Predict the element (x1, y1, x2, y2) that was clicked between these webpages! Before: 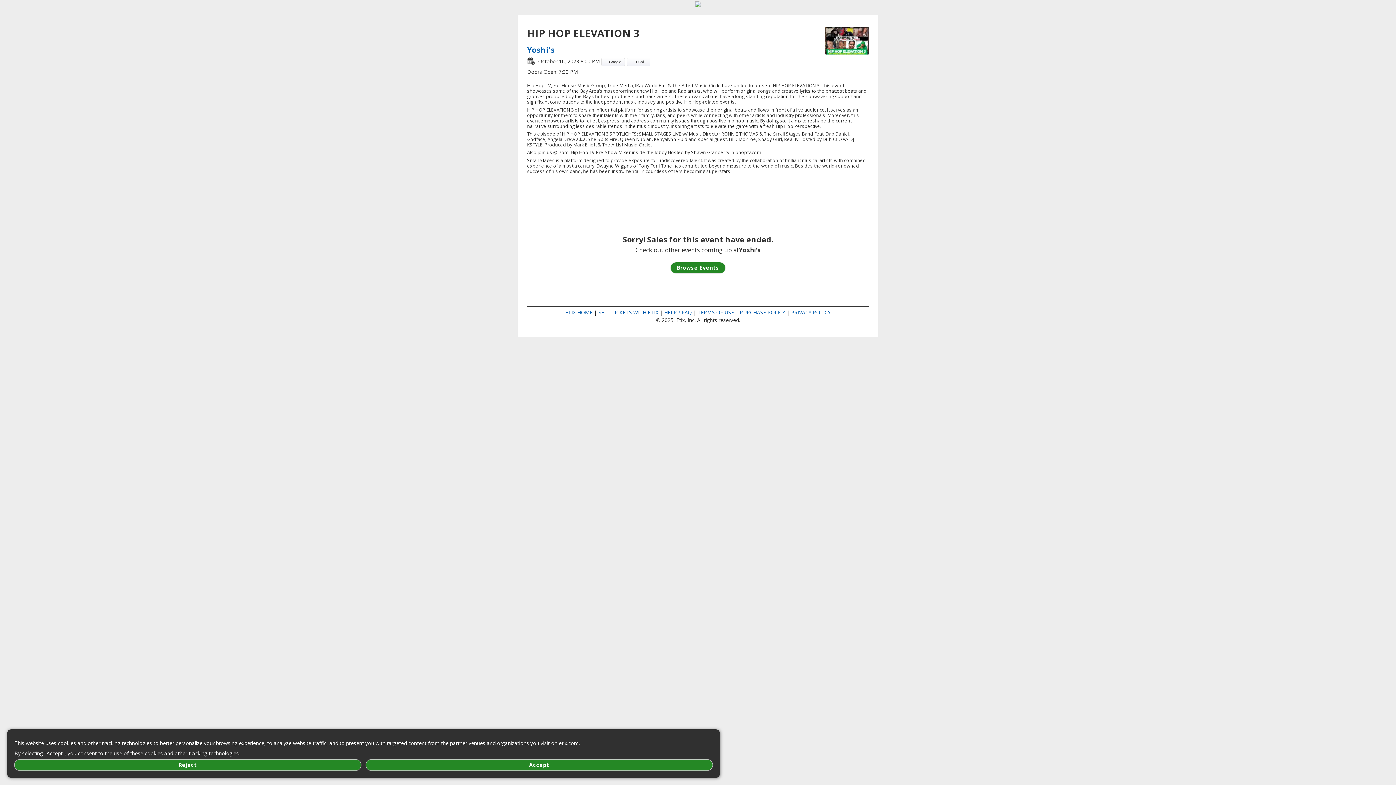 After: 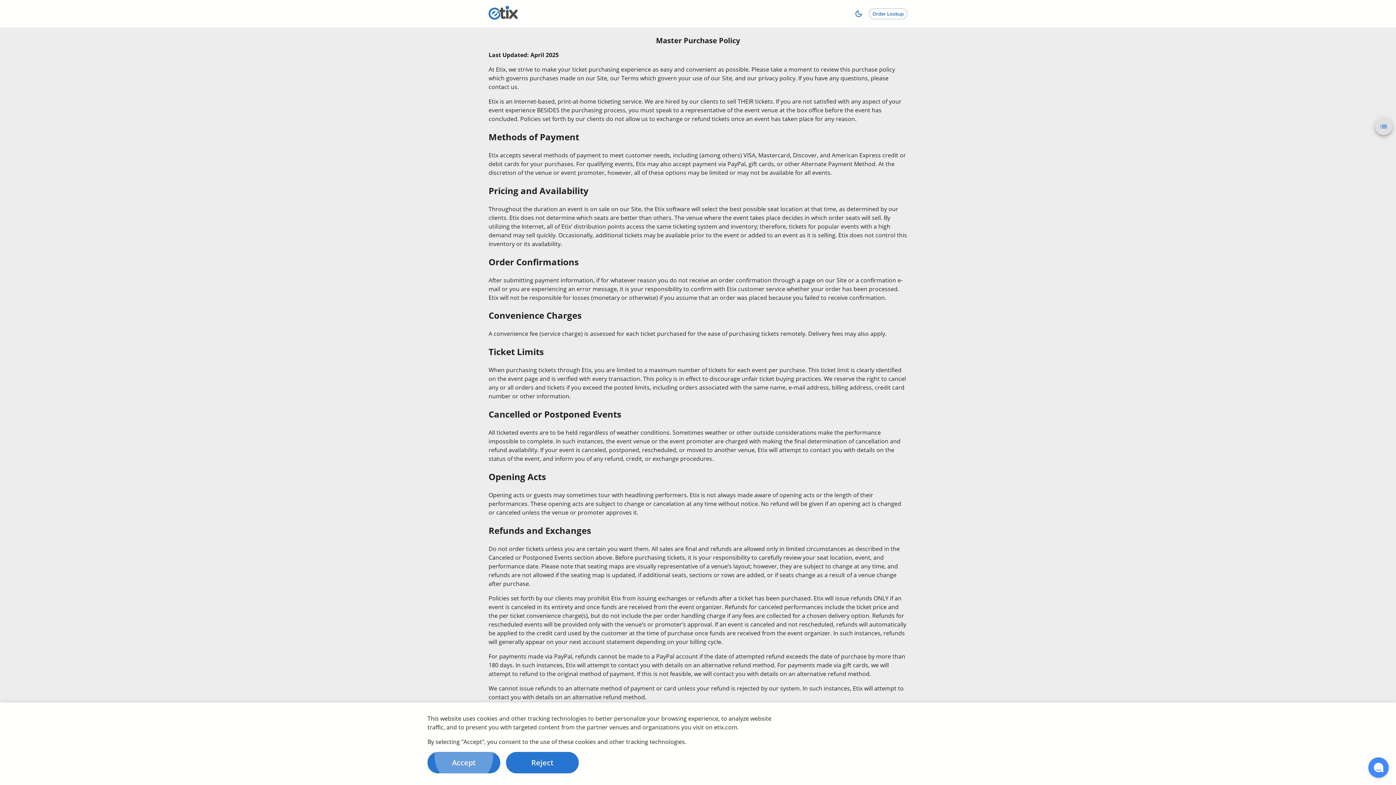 Action: bbox: (738, 309, 785, 315) label: PURCHASE POLICY